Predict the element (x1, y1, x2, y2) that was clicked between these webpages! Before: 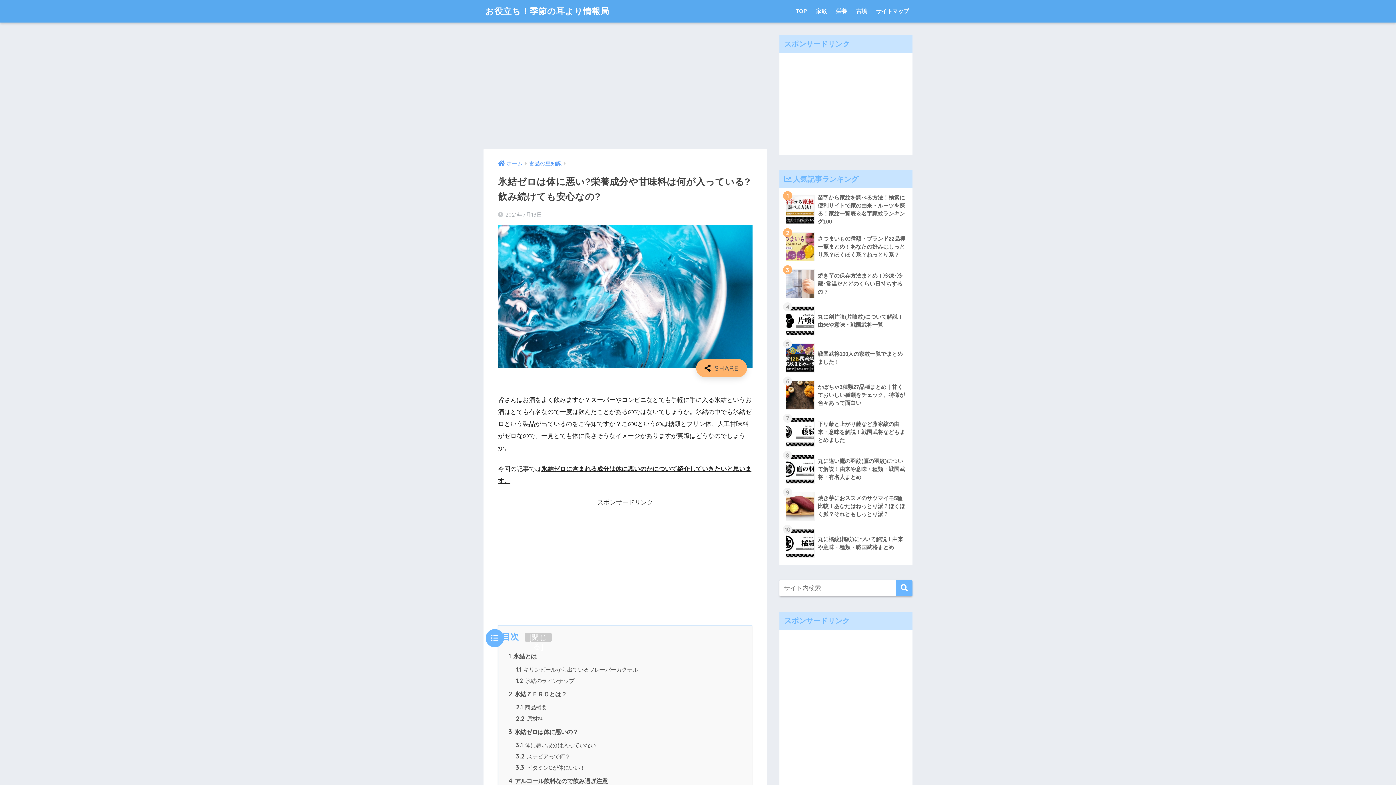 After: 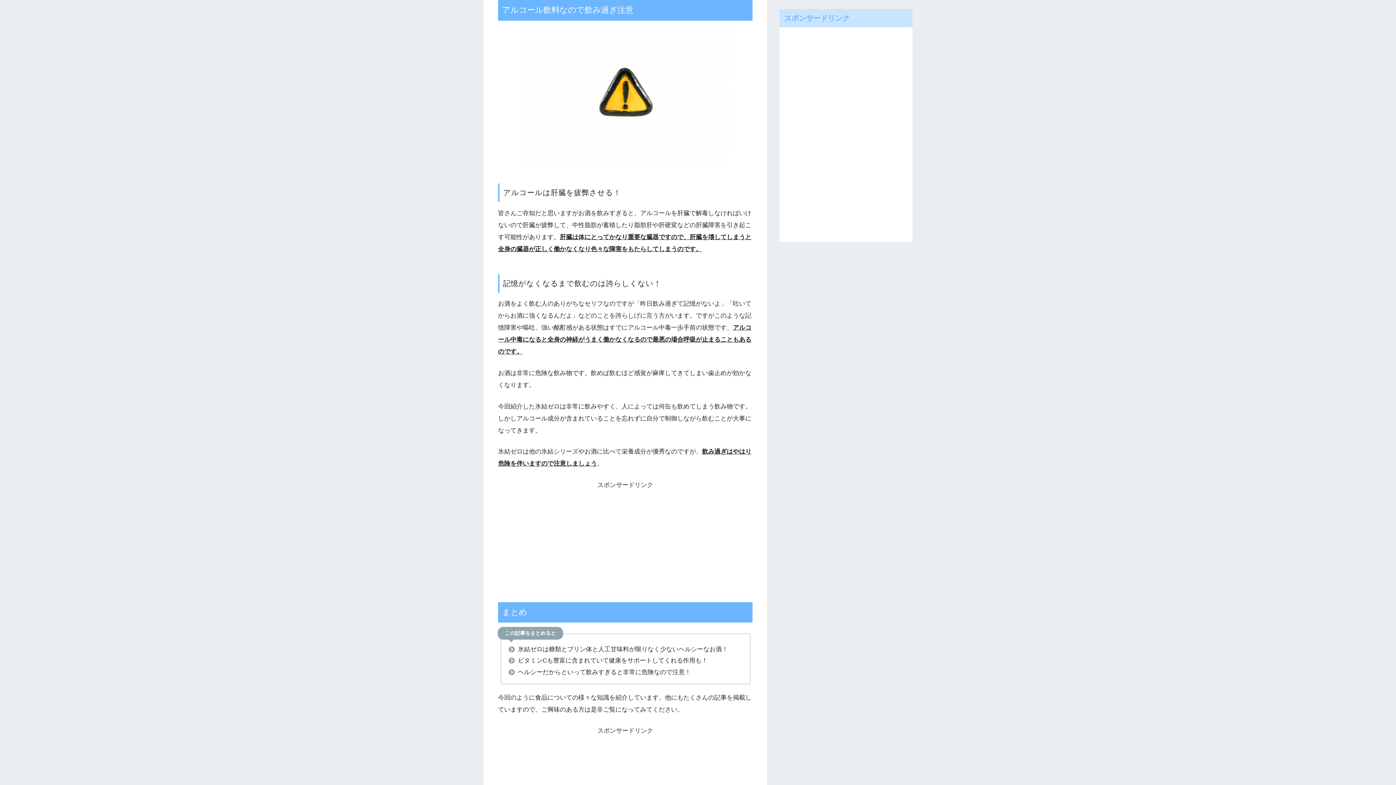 Action: bbox: (508, 778, 608, 784) label: 4 アルコール飲料なので飲み過ぎ注意